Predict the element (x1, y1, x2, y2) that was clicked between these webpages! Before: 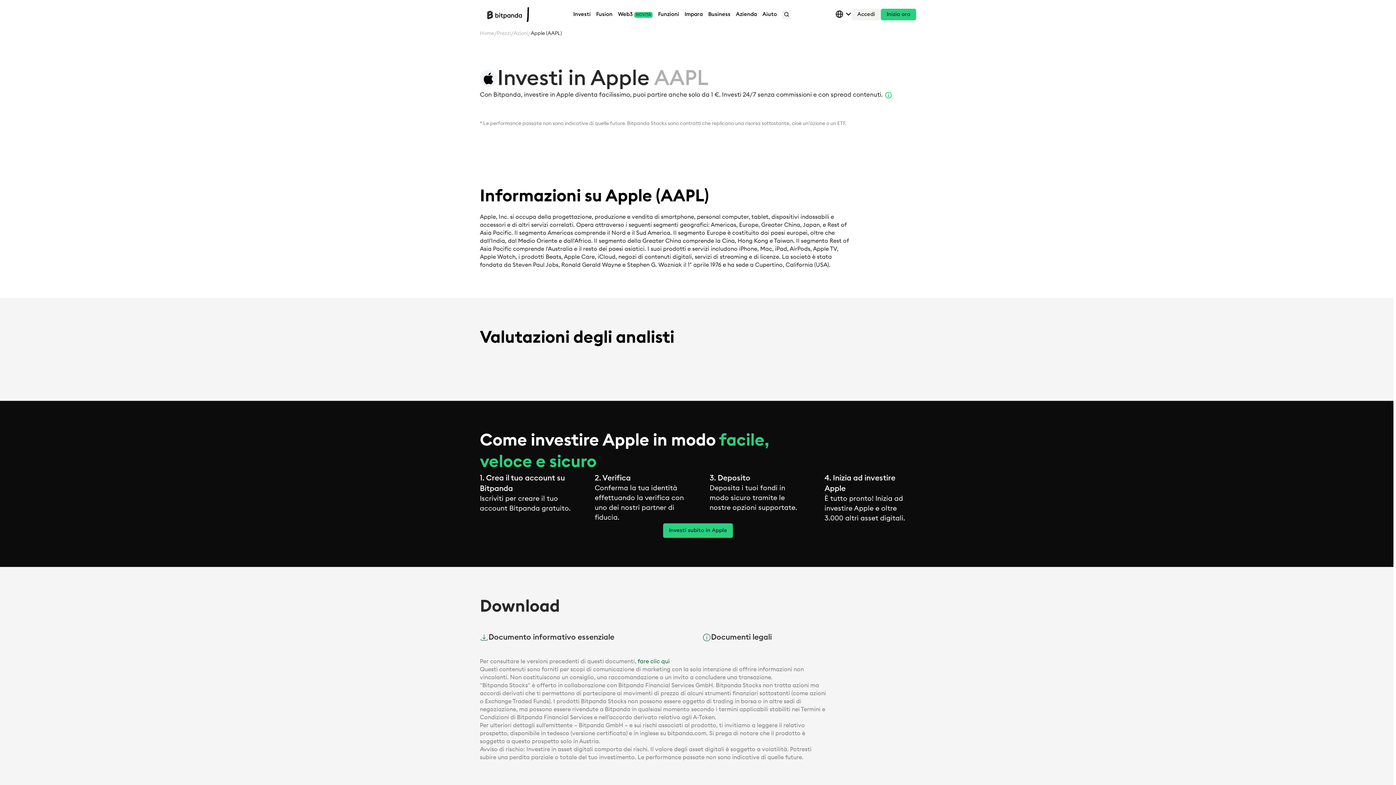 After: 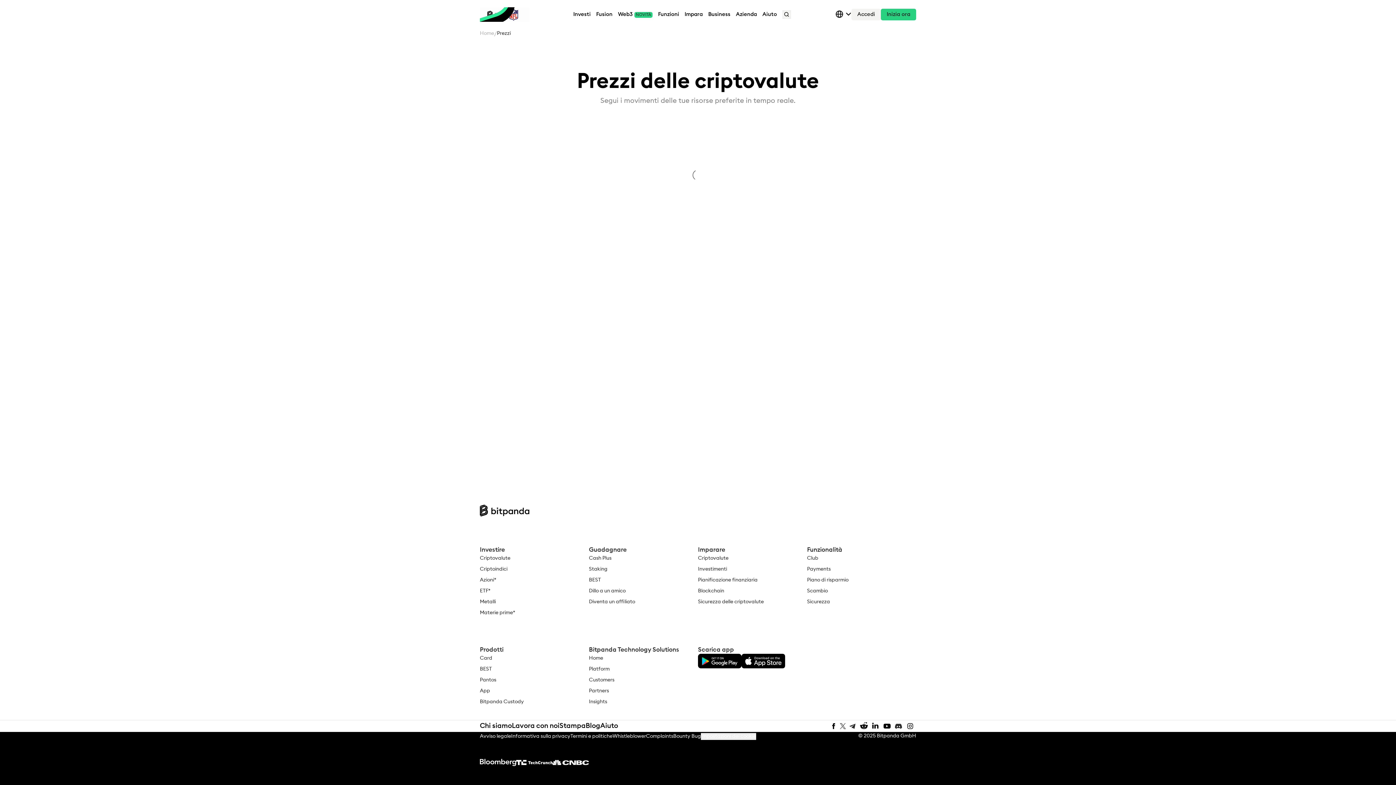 Action: bbox: (497, 29, 510, 37) label: Prezzi